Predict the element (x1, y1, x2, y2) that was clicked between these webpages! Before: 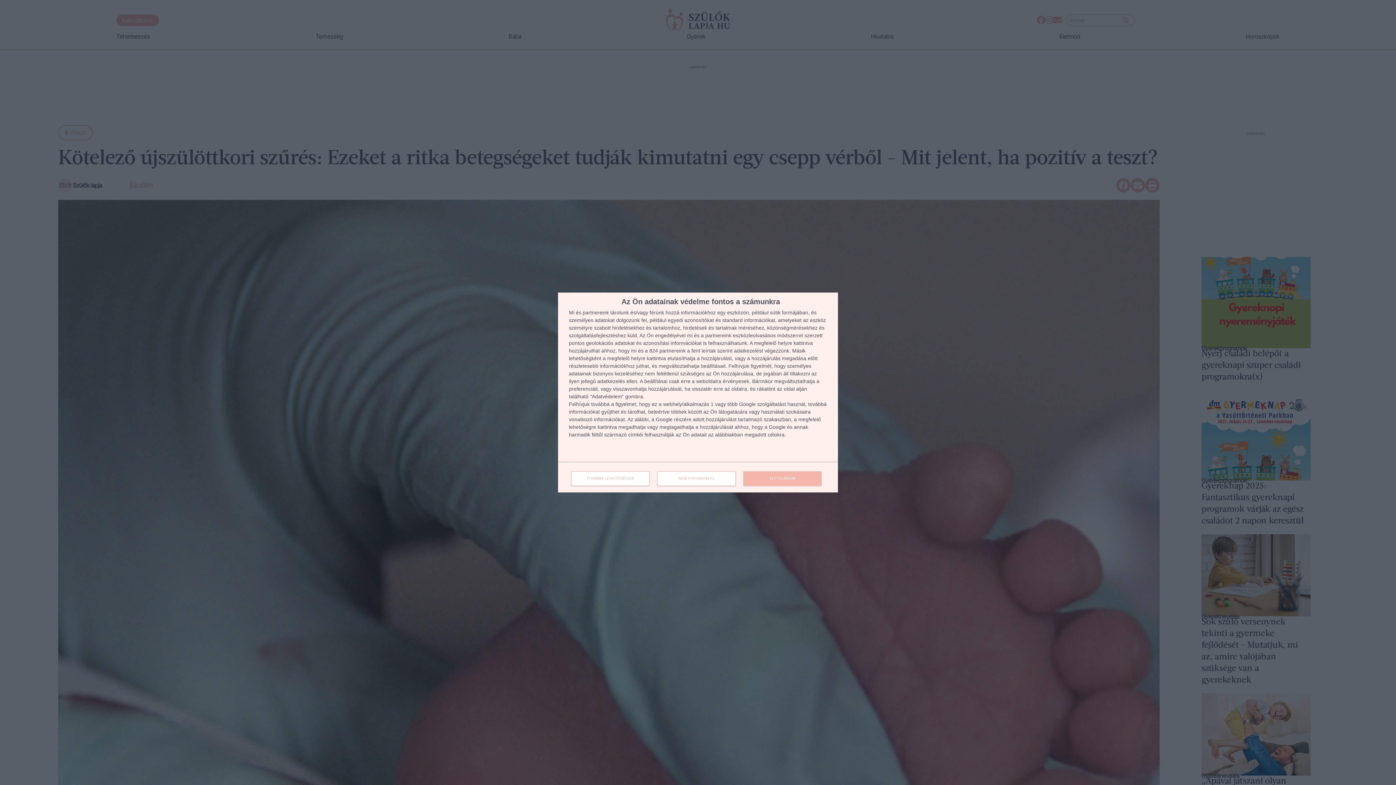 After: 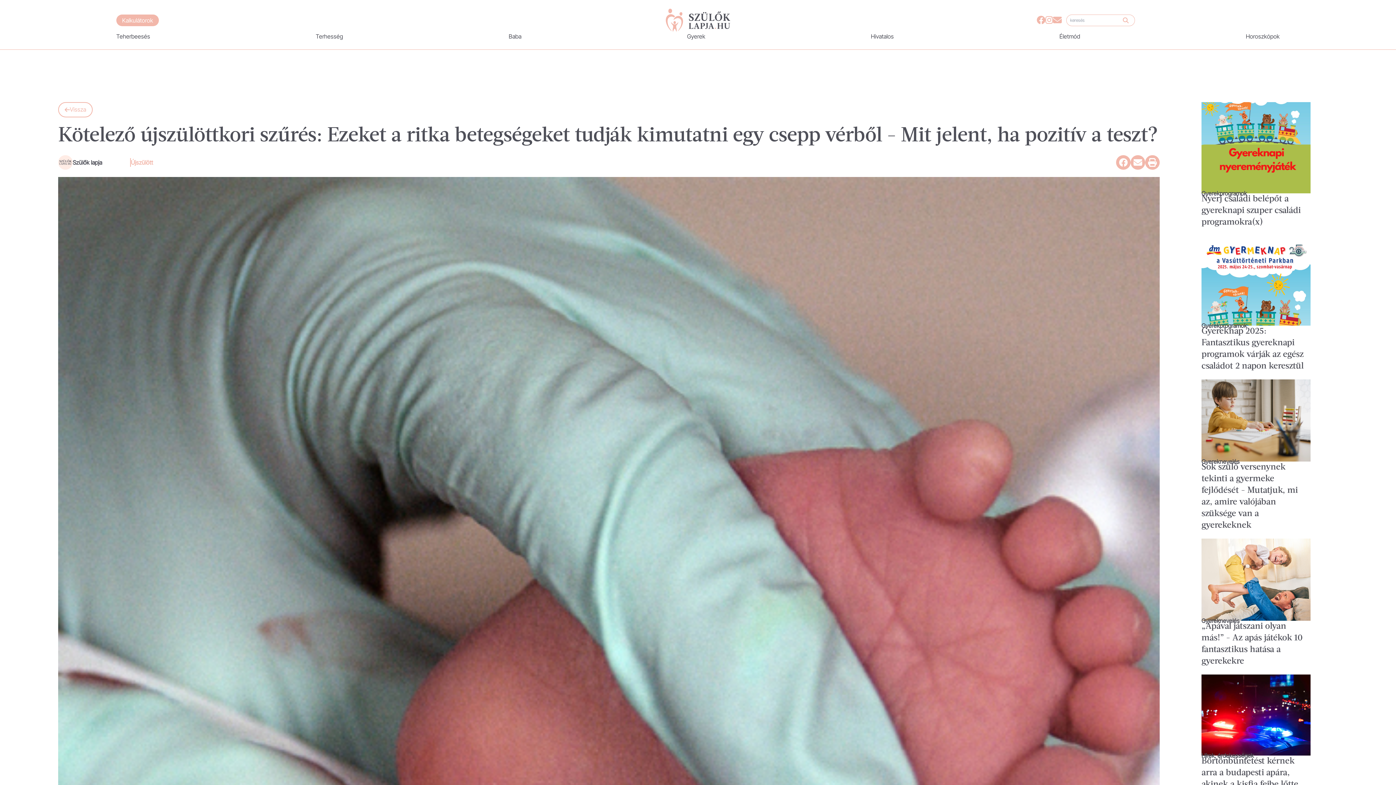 Action: bbox: (657, 471, 736, 486) label: NEM FOGADOM EL